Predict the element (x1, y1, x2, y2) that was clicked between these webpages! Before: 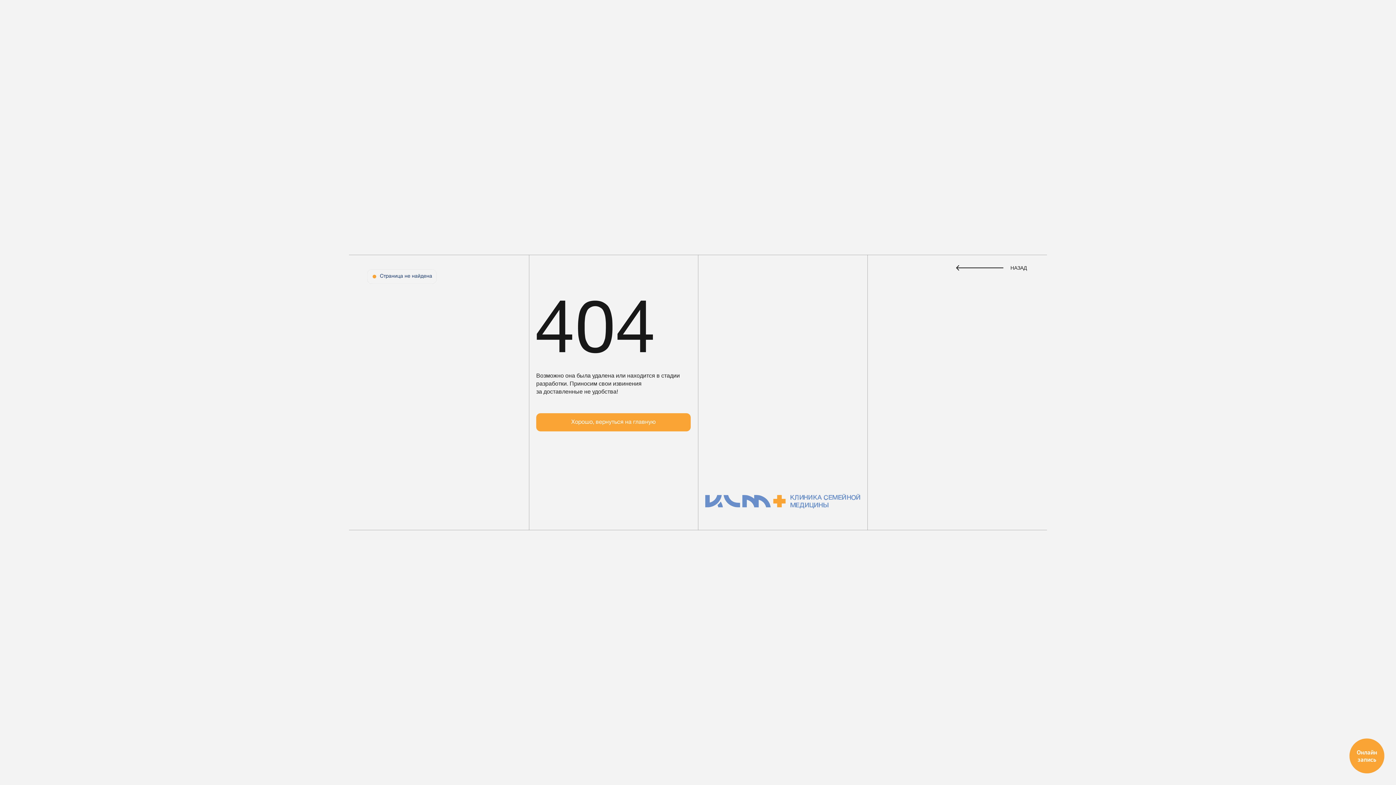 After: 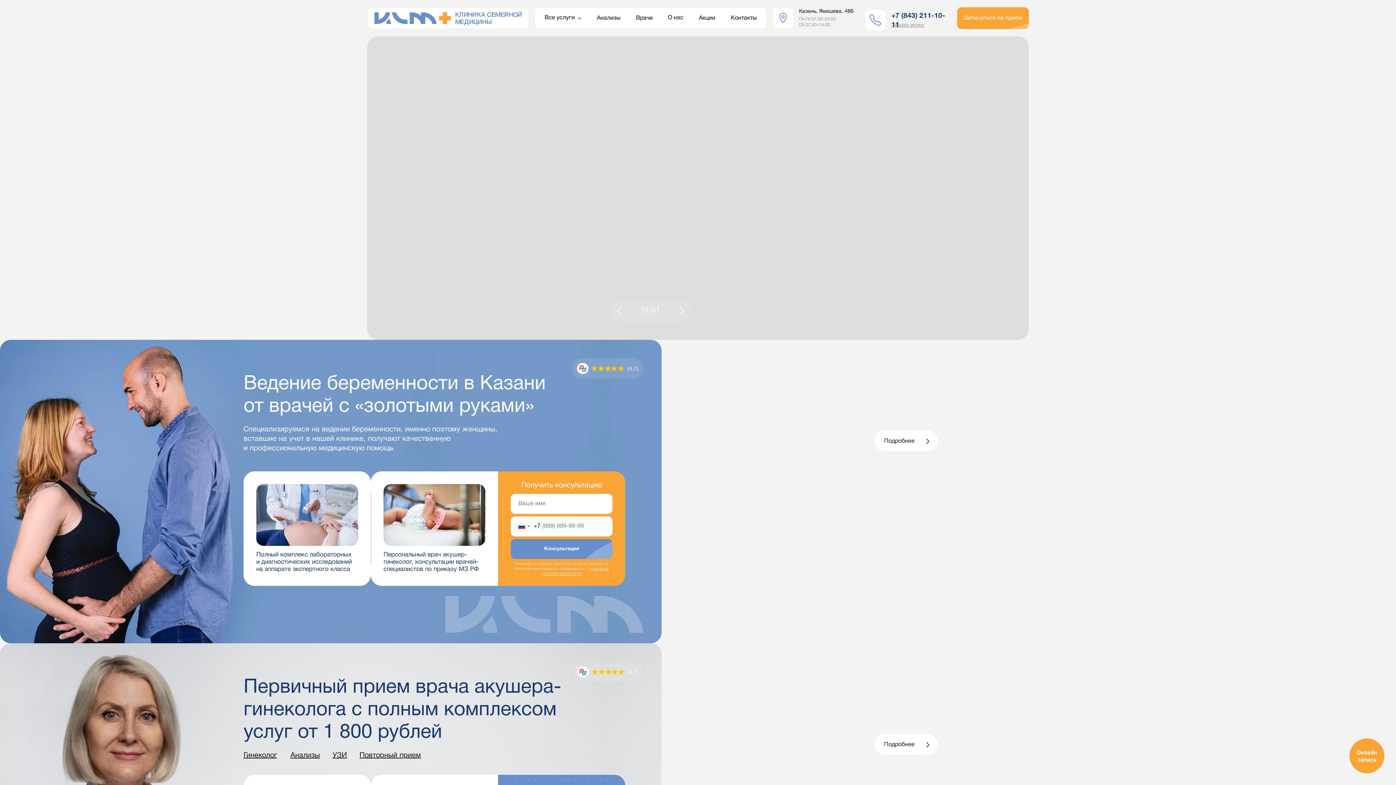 Action: label: НАЗАД bbox: (956, 264, 1029, 272)